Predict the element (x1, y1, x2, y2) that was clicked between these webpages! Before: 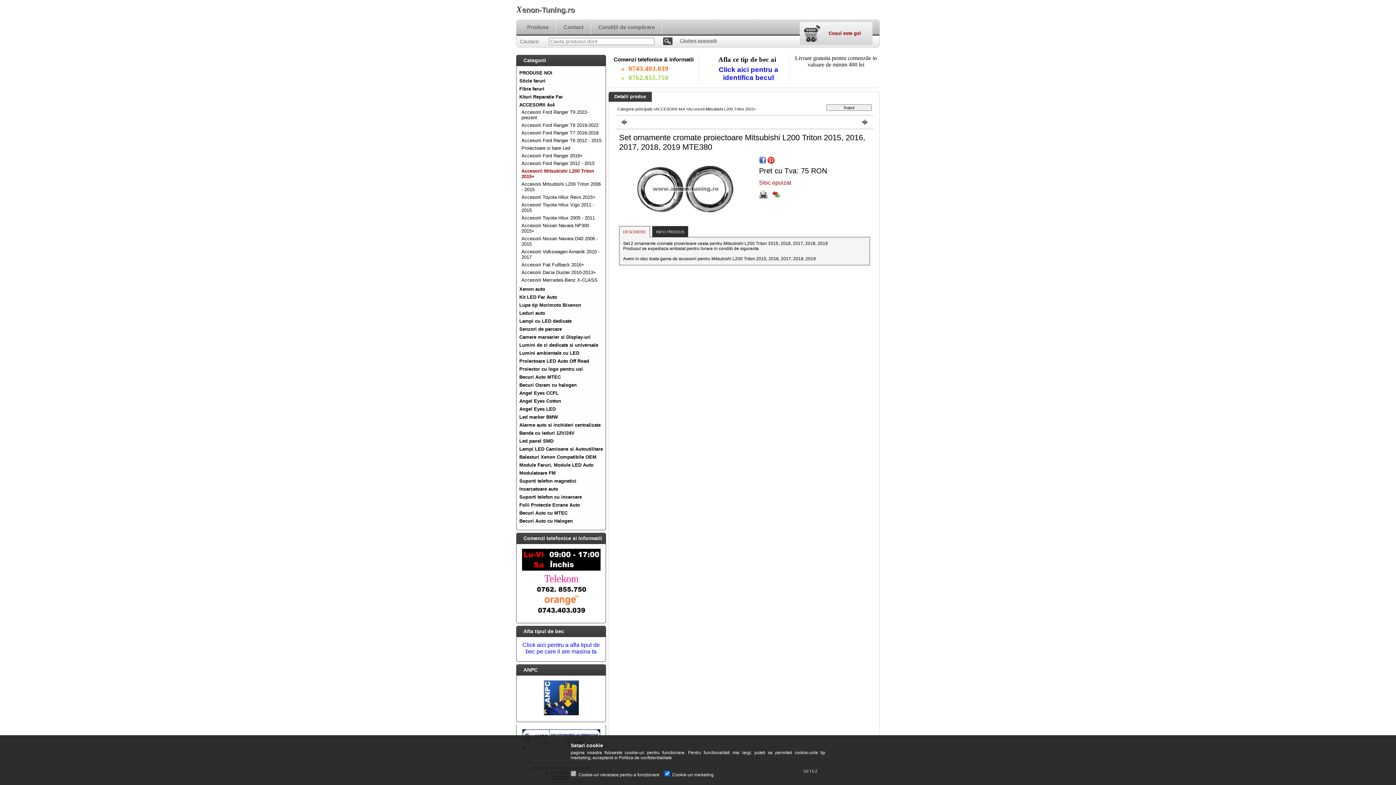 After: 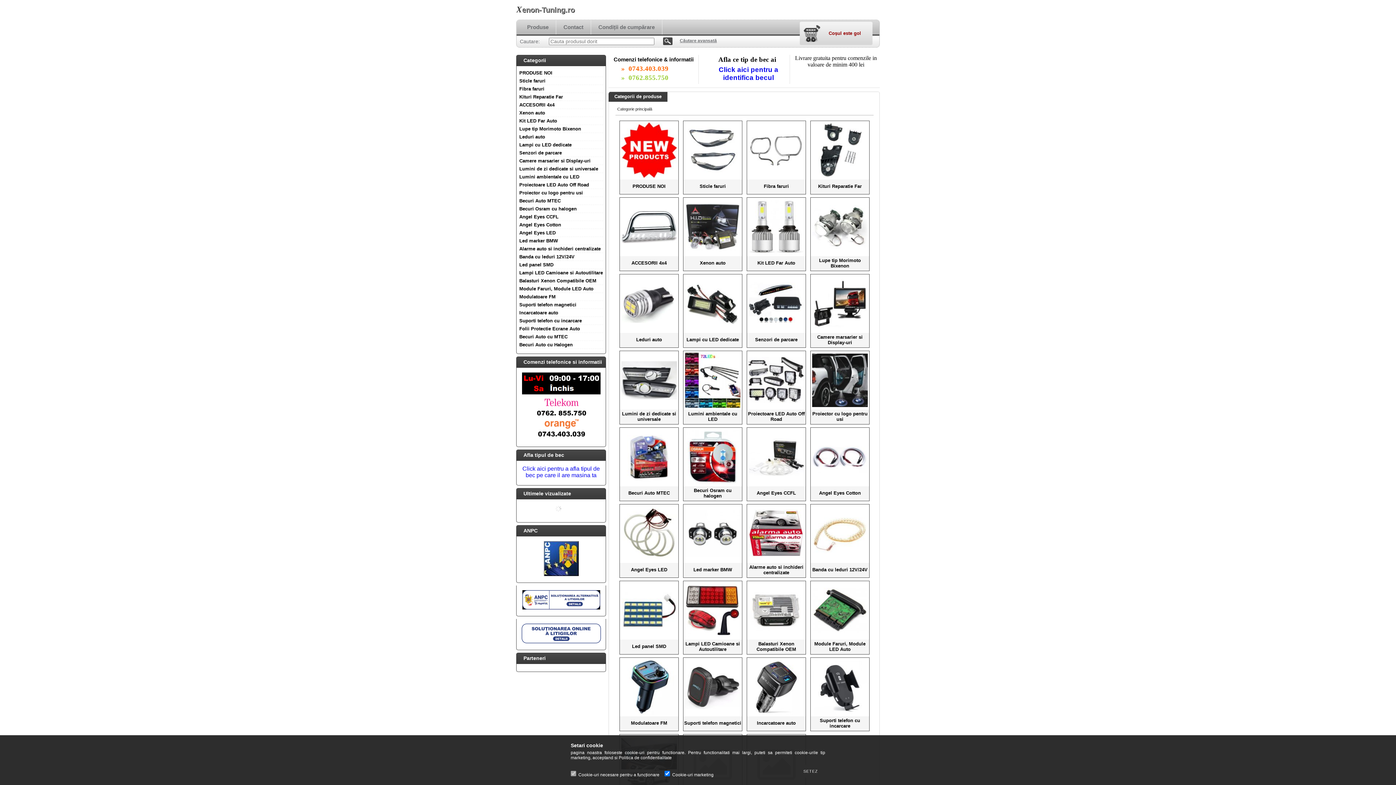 Action: label: Categorie principală bbox: (617, 106, 652, 111)